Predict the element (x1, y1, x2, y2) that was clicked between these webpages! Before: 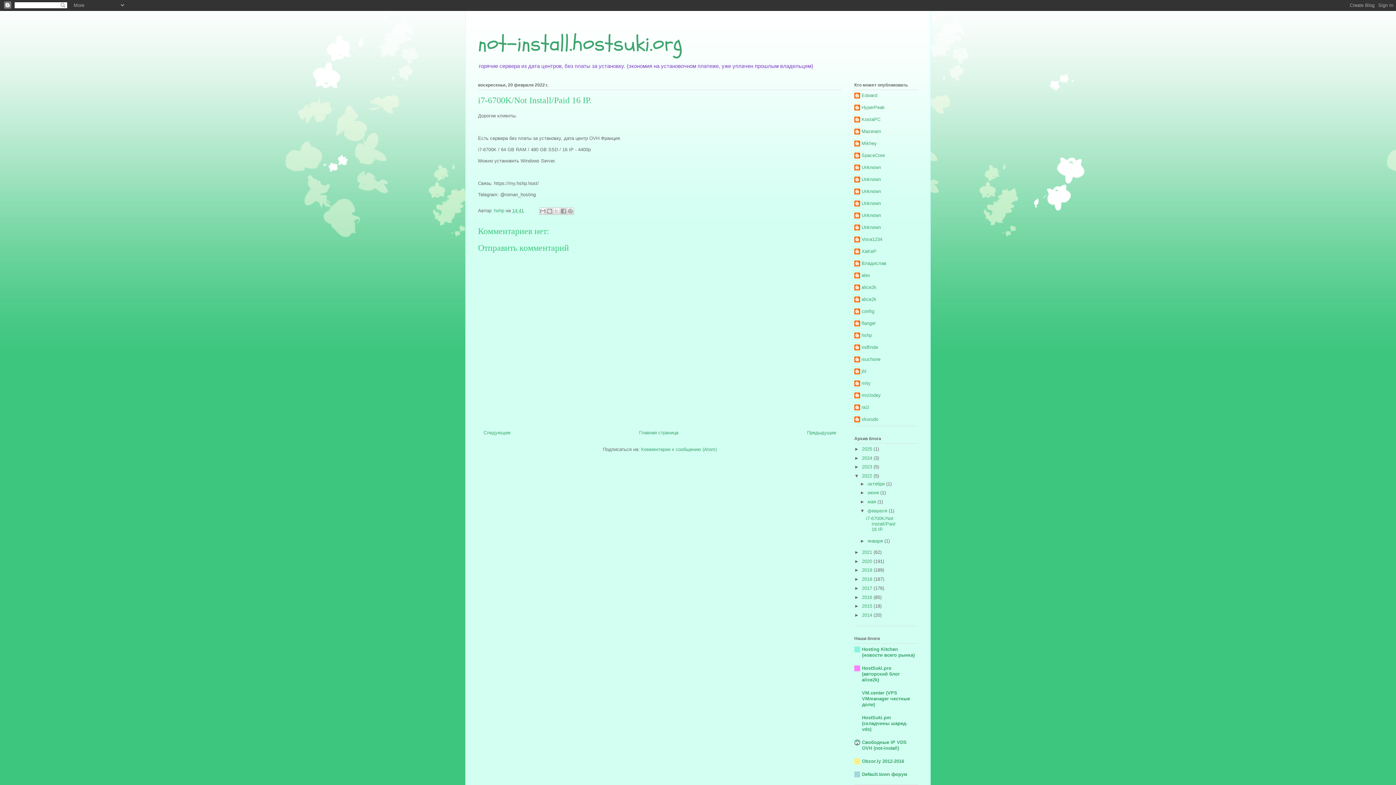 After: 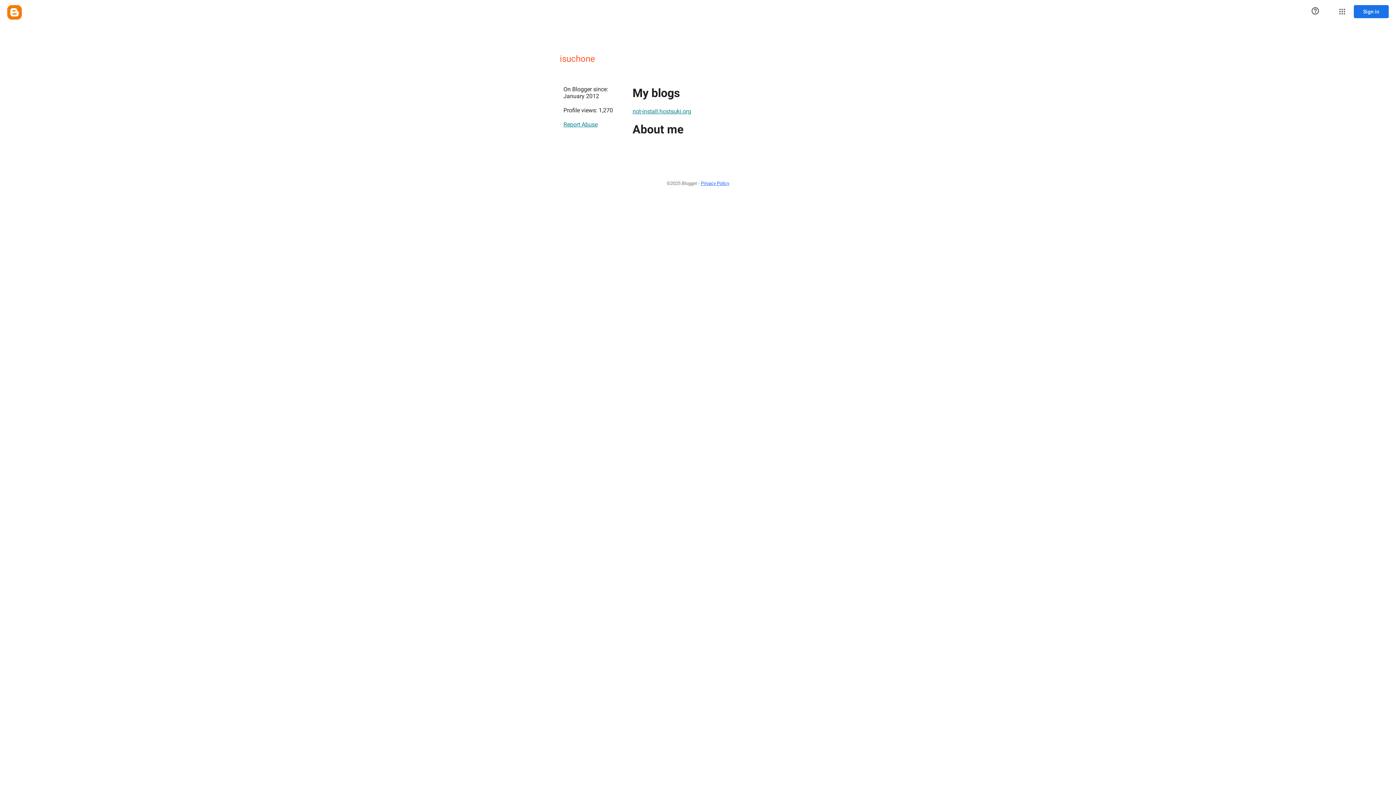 Action: bbox: (854, 356, 880, 363) label: isuchone